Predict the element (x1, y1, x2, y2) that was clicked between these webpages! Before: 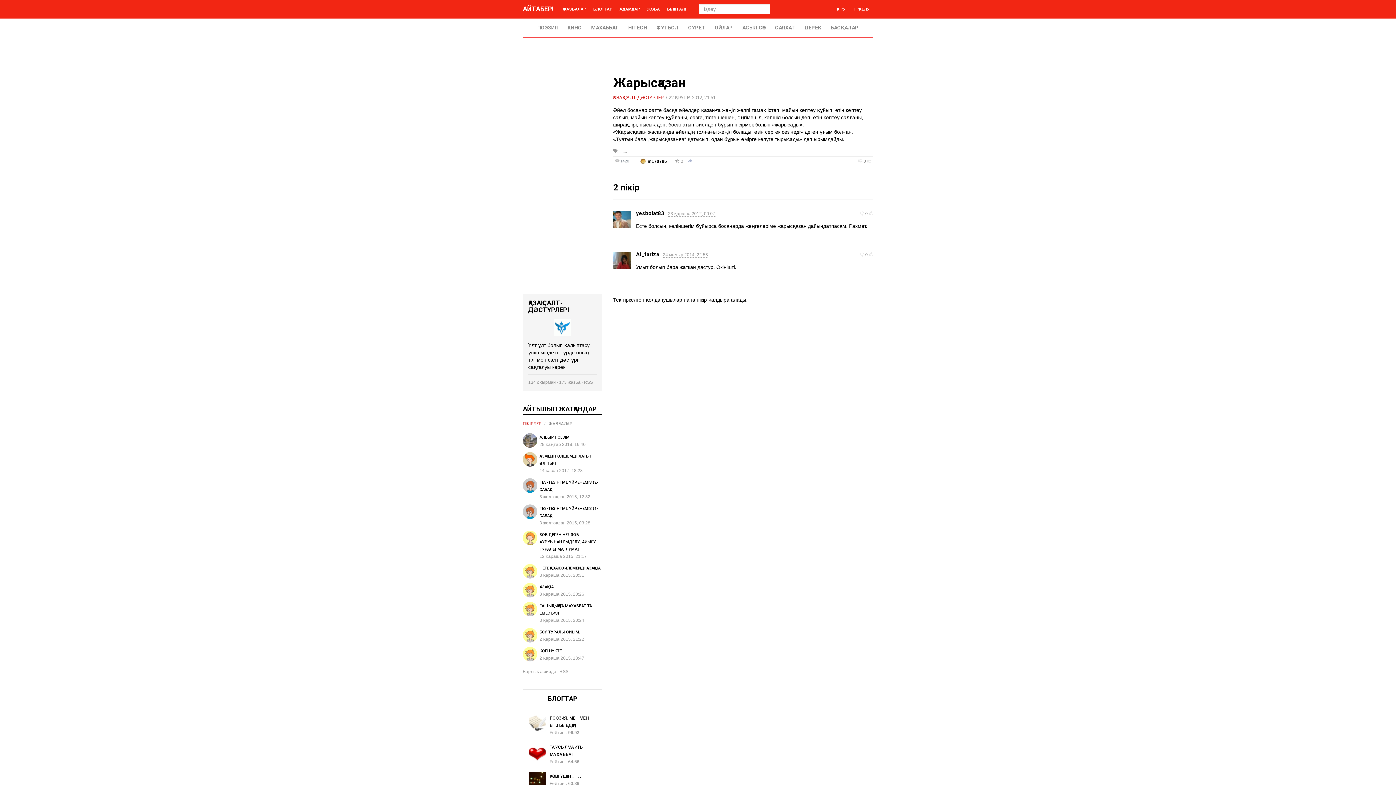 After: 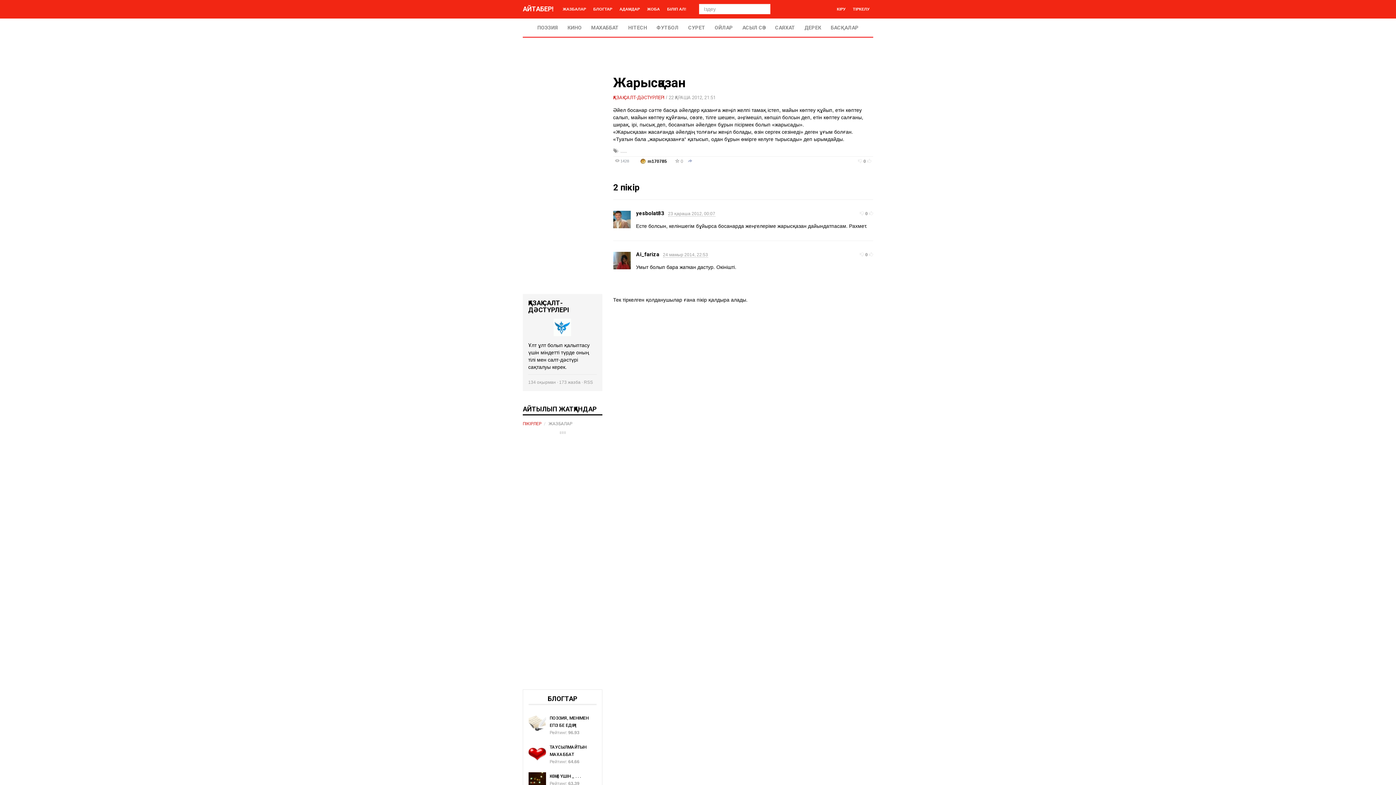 Action: label: ПІКІРЛЕР bbox: (522, 421, 541, 427)